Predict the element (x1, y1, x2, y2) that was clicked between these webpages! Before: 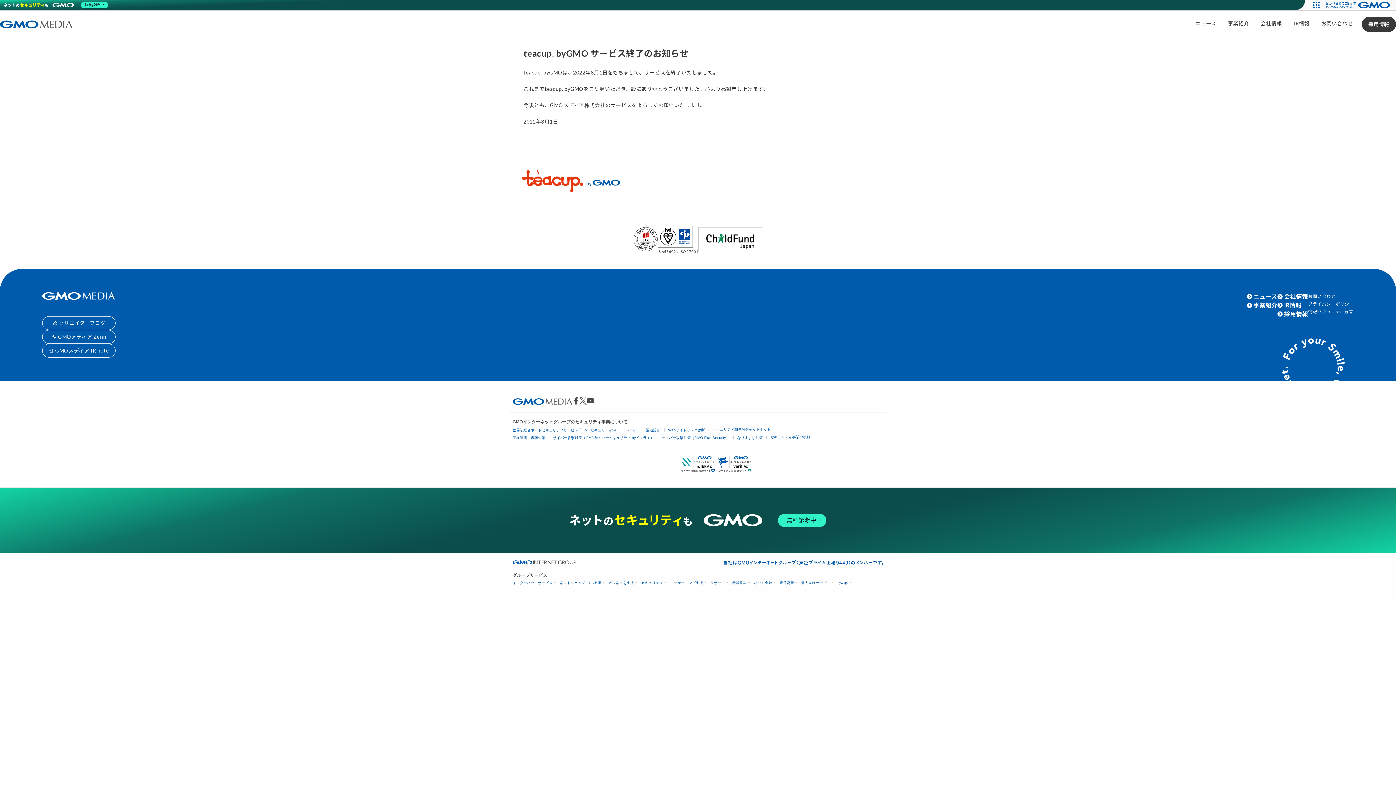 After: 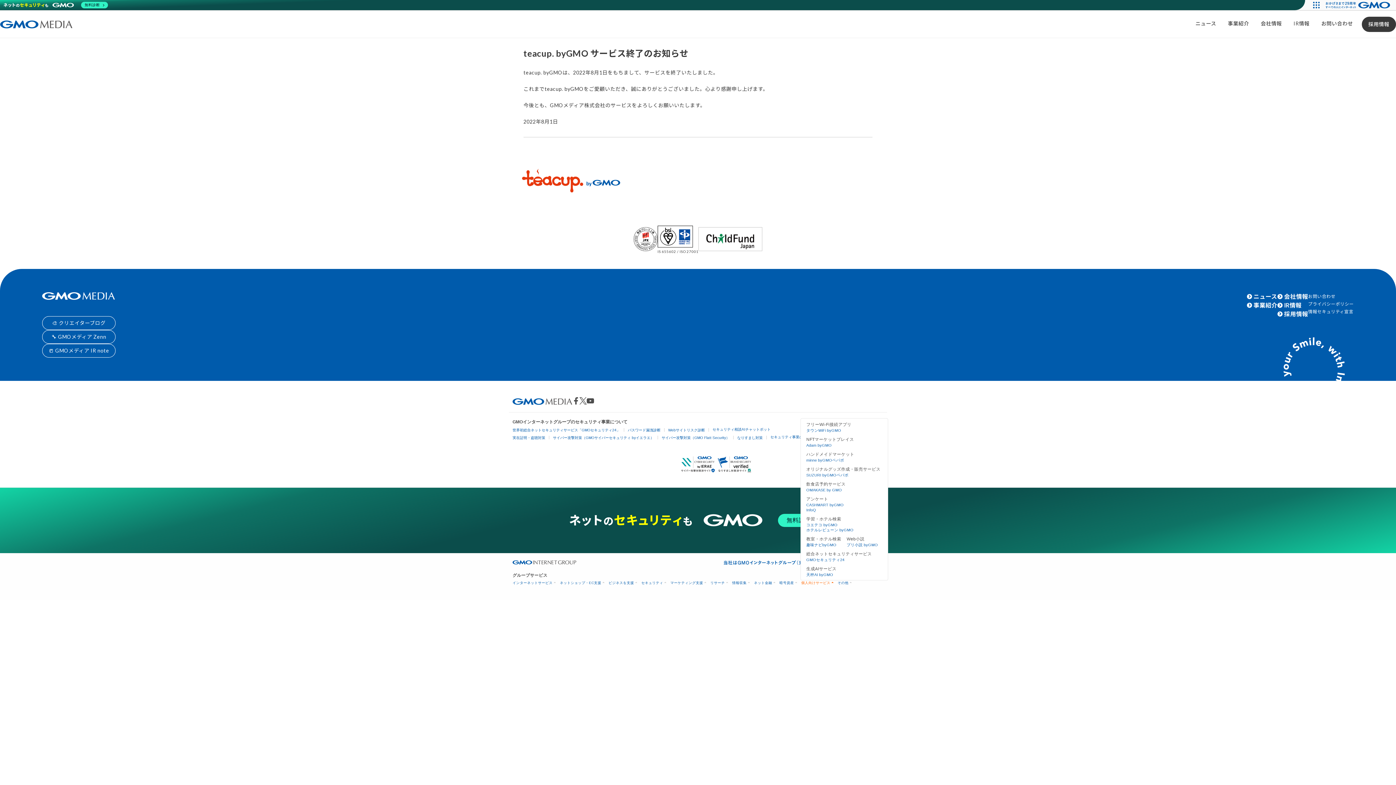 Action: label: 個人向けサービス bbox: (801, 581, 832, 585)